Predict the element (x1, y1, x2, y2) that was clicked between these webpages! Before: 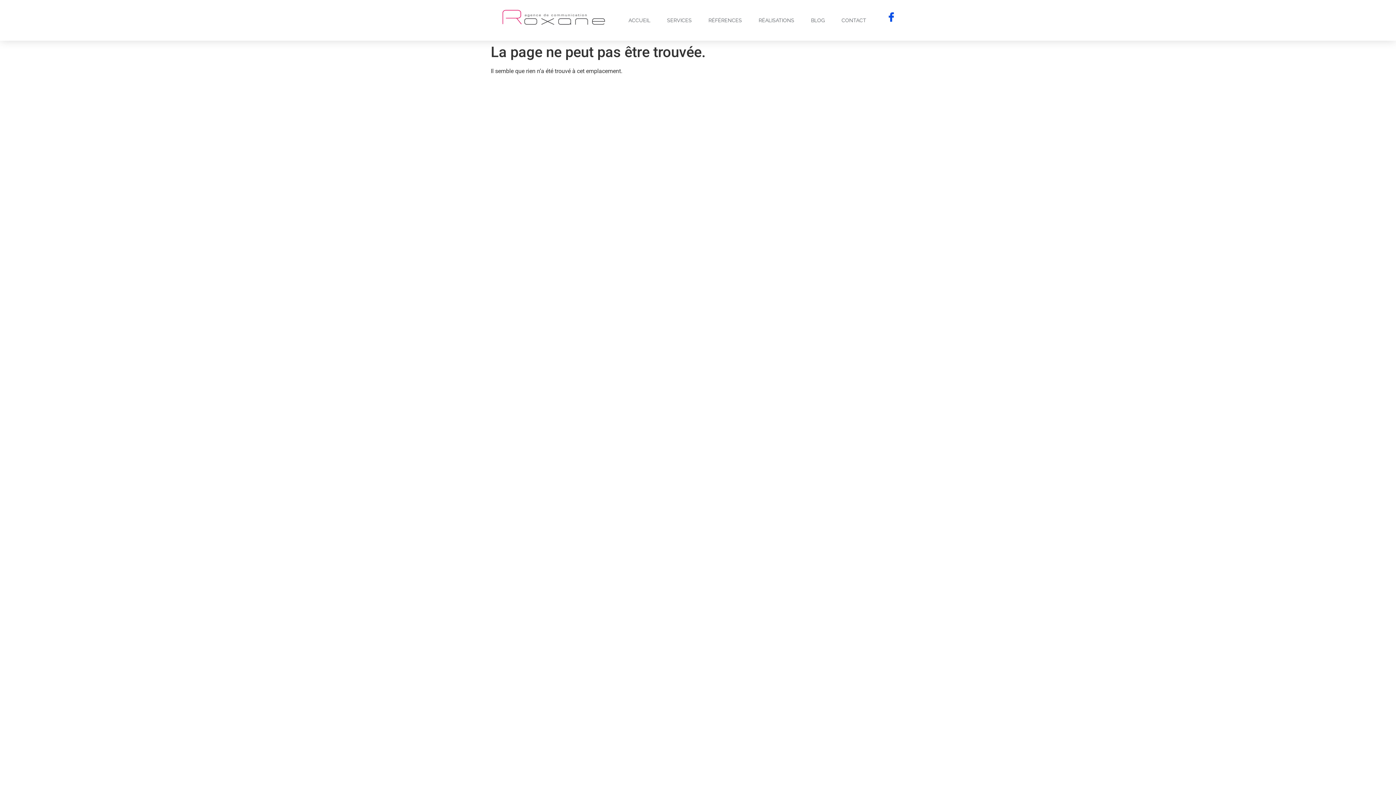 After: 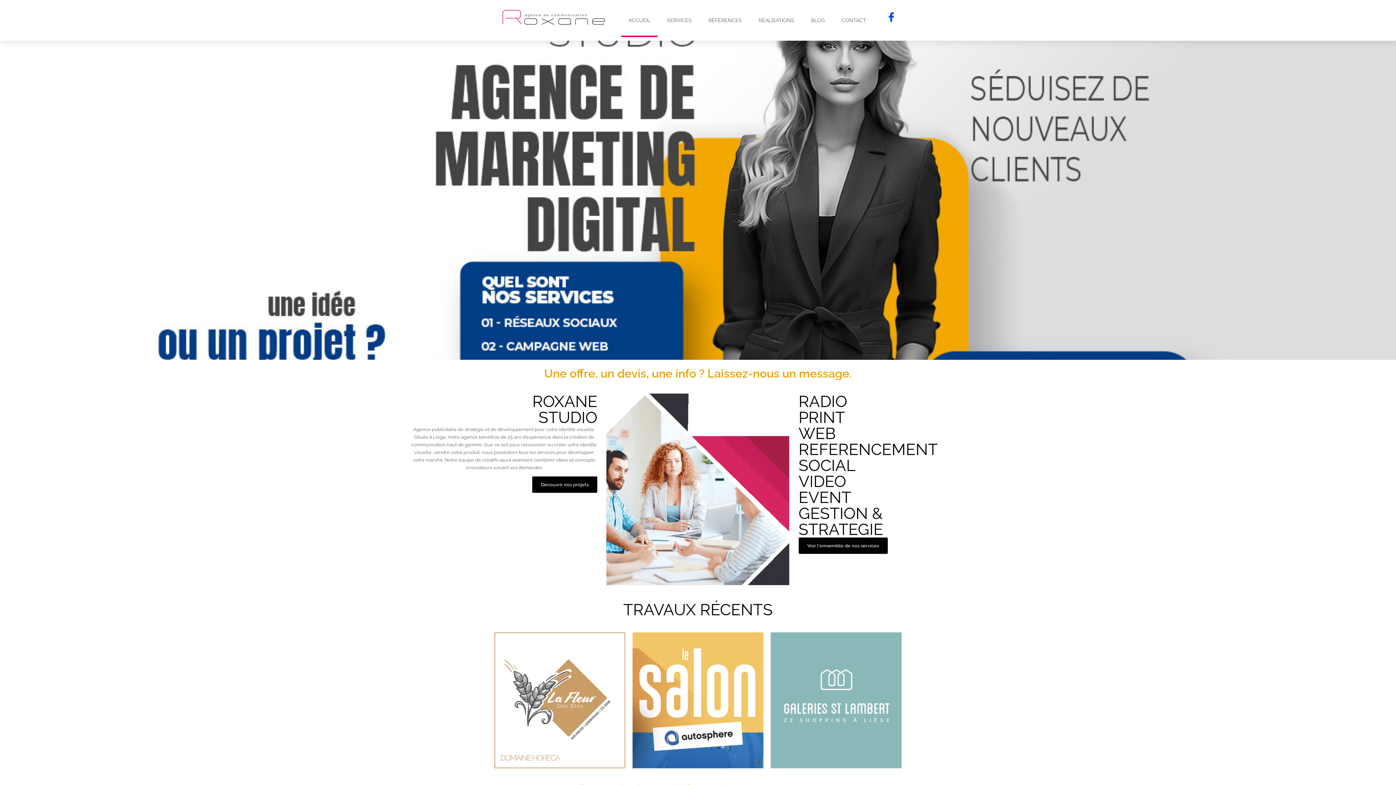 Action: label: ACCUEIL bbox: (621, 3, 657, 37)